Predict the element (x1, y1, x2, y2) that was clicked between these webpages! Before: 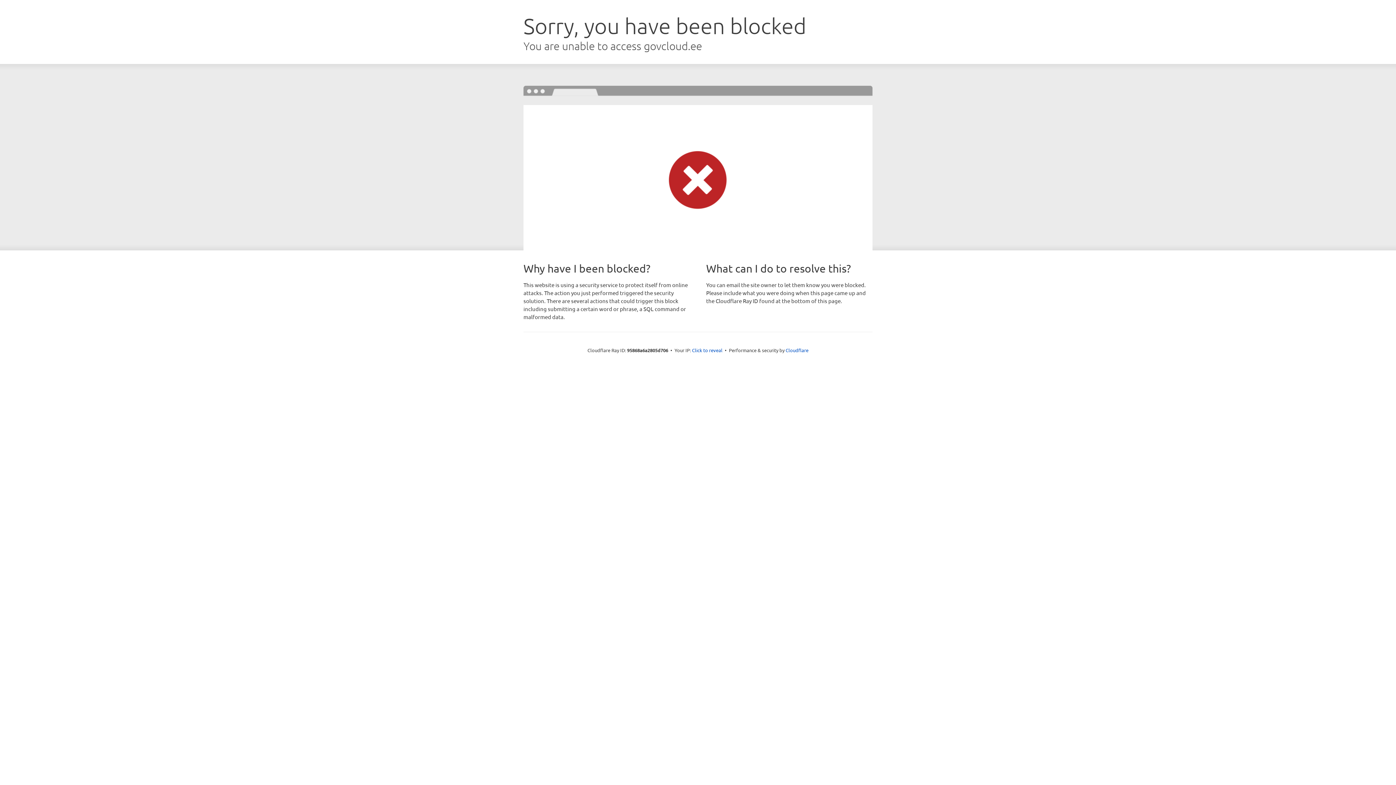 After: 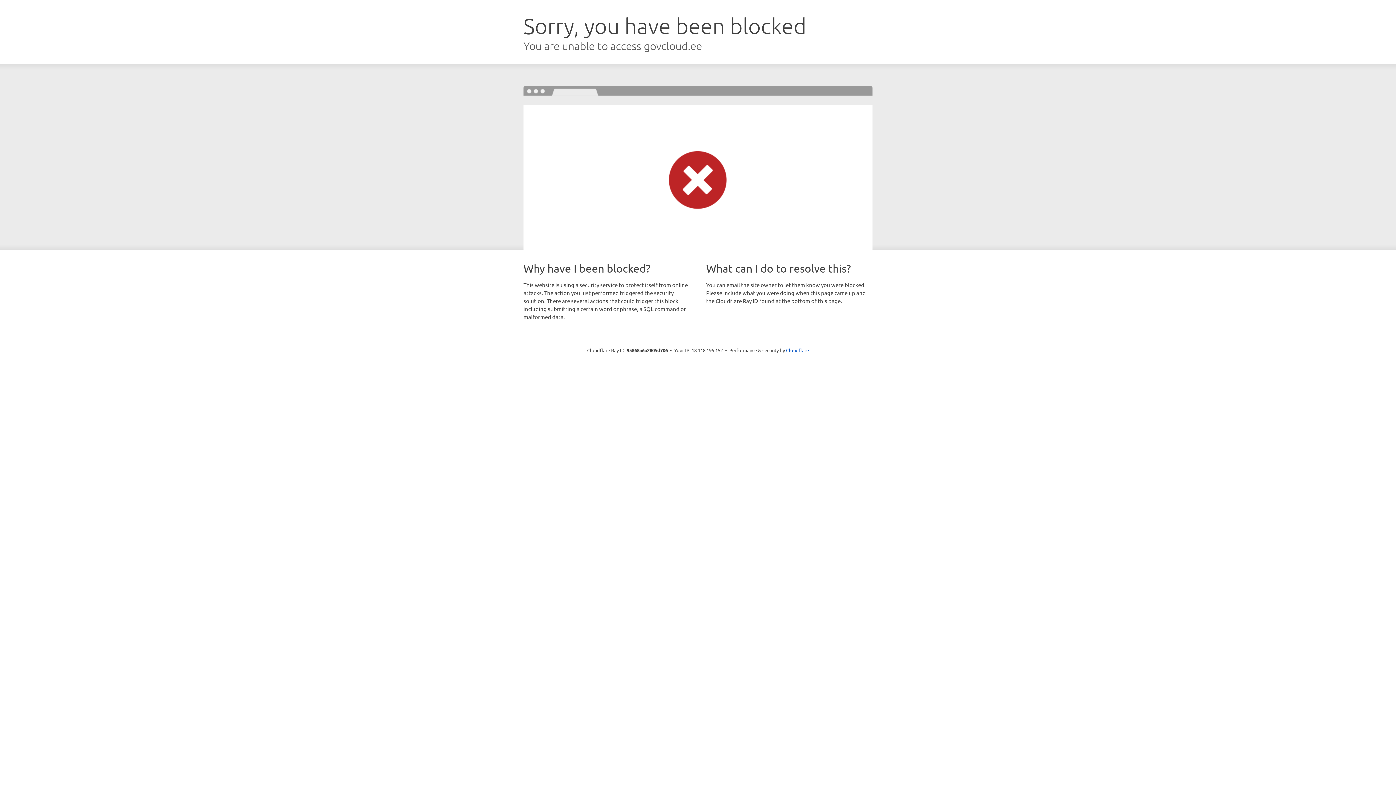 Action: label: Click to reveal bbox: (692, 346, 722, 353)